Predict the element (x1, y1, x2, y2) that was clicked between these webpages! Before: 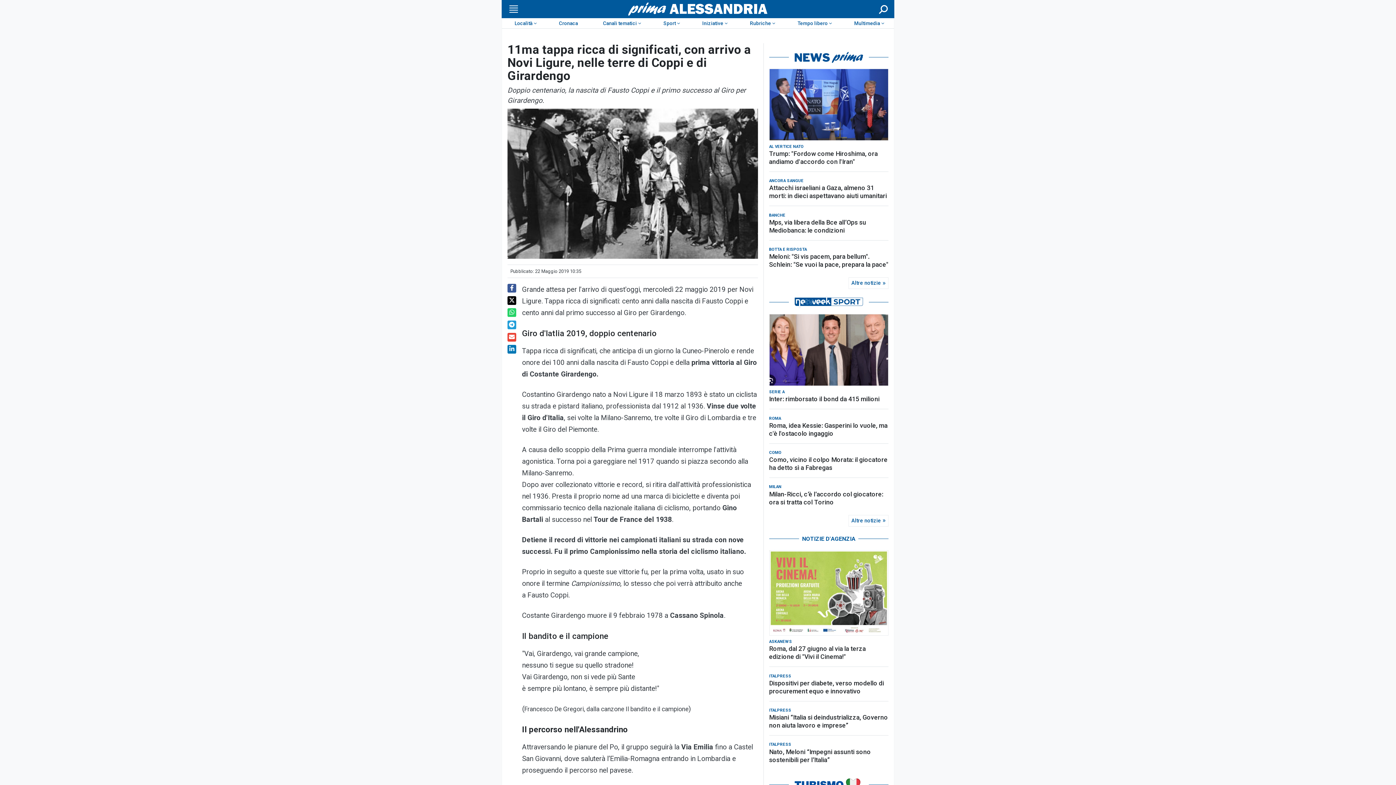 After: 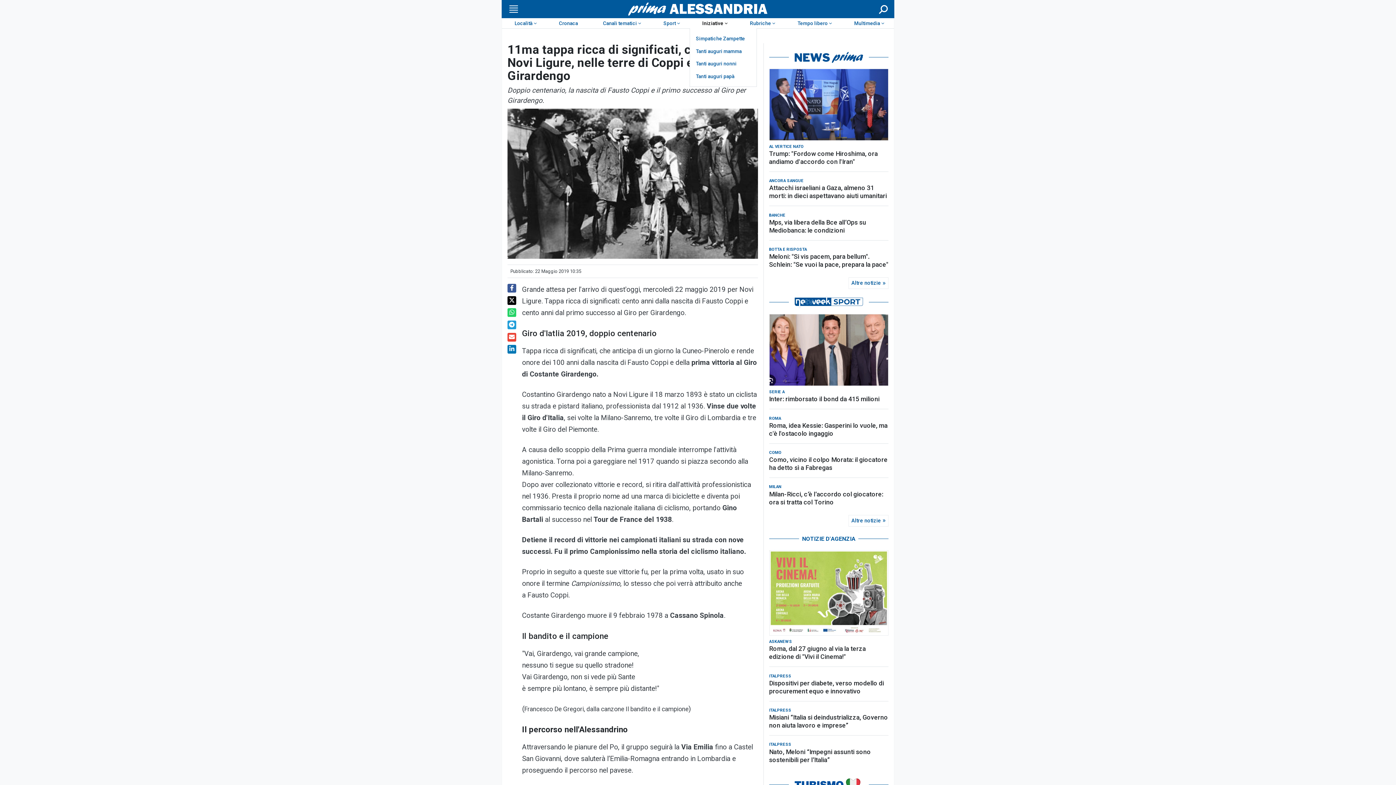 Action: bbox: (689, 18, 737, 28) label: Iniziative